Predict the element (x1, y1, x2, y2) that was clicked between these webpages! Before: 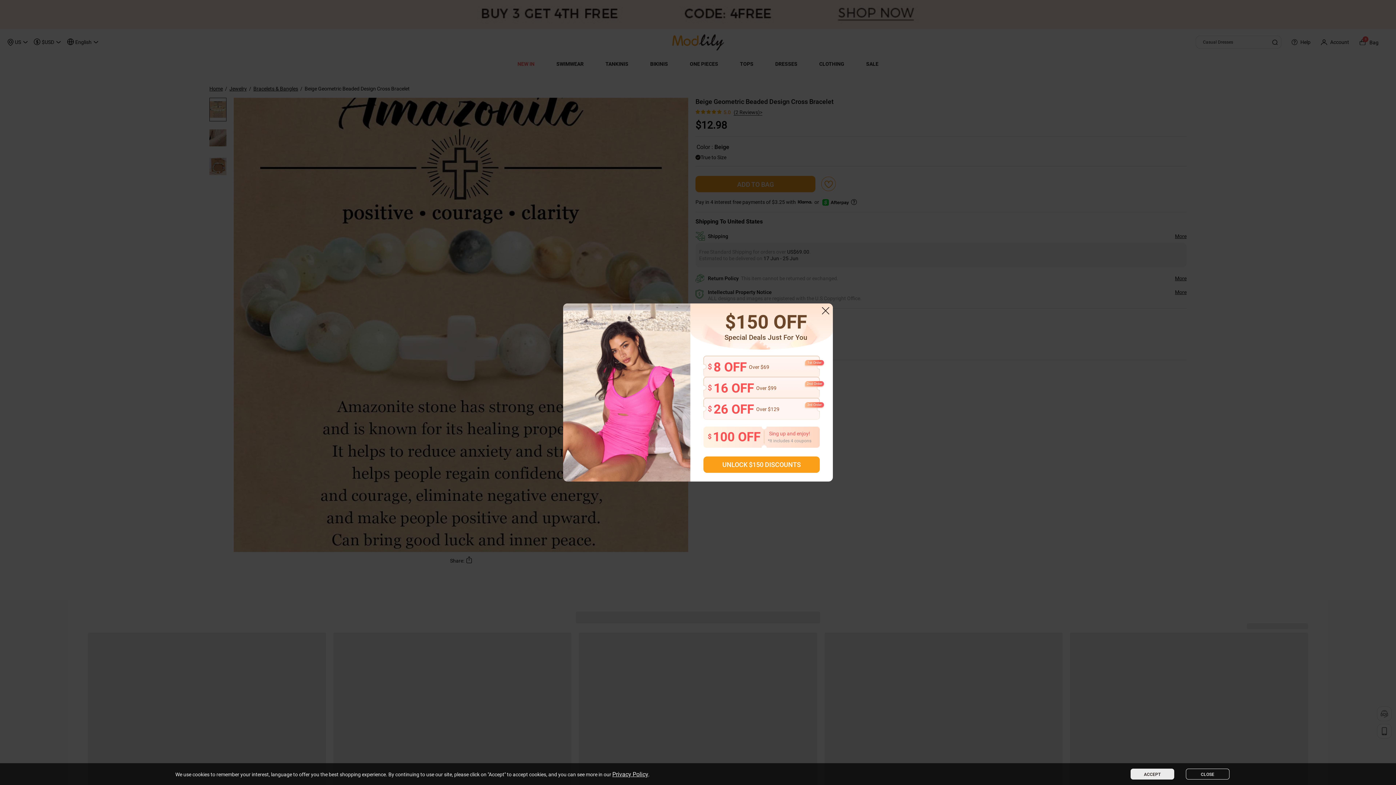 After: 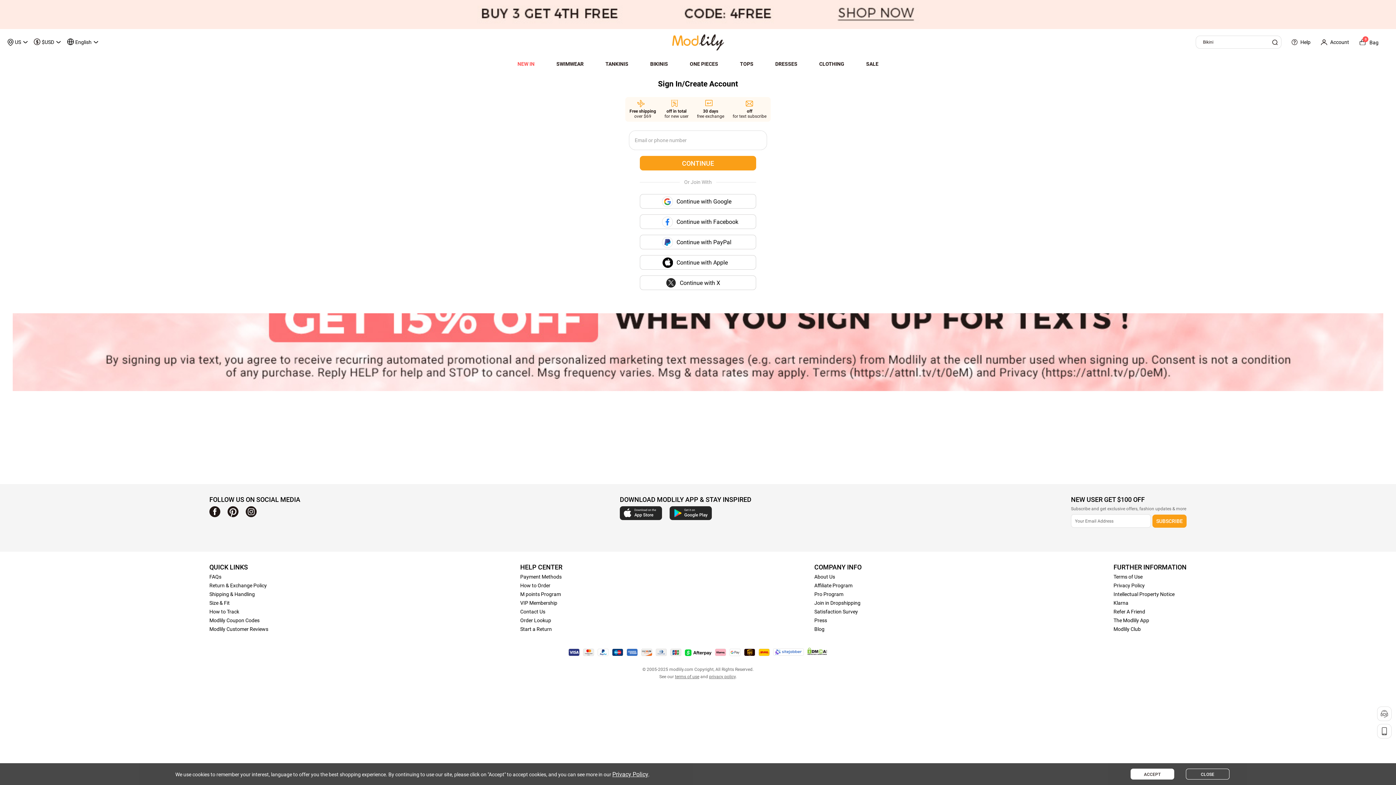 Action: bbox: (703, 456, 820, 472) label: UNLOCK $150 DISCOUNTS